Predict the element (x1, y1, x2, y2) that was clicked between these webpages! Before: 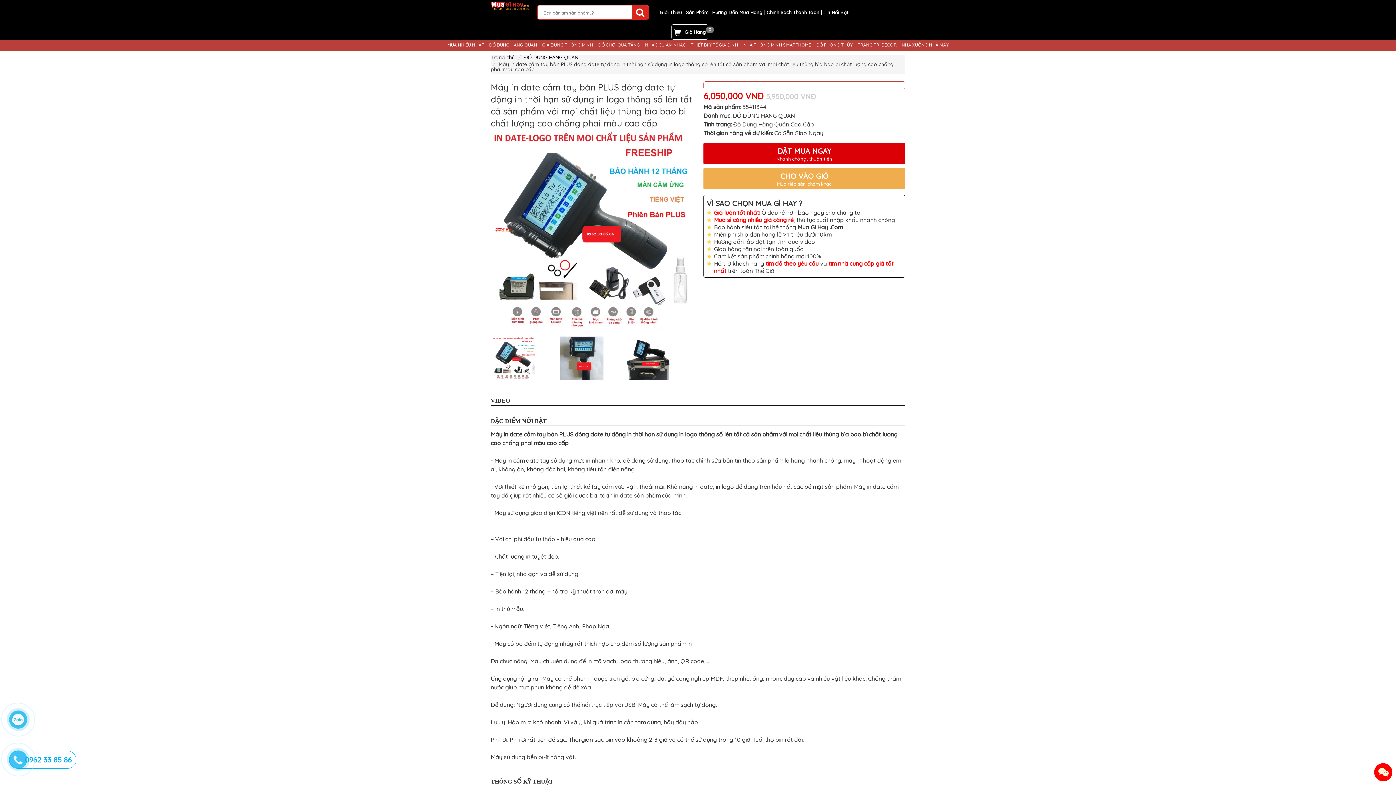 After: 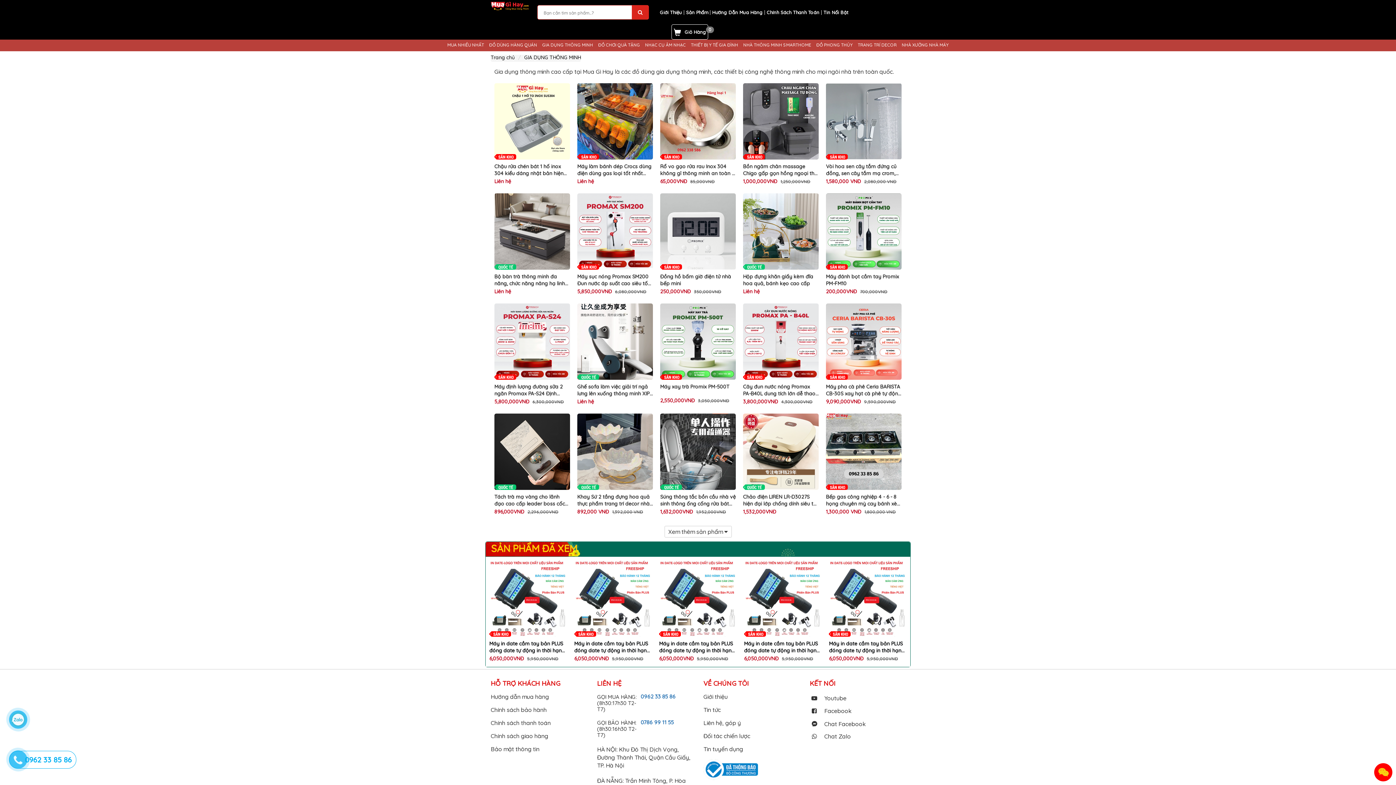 Action: bbox: (542, 42, 593, 47) label: GIA DỤNG THÔNG MINH